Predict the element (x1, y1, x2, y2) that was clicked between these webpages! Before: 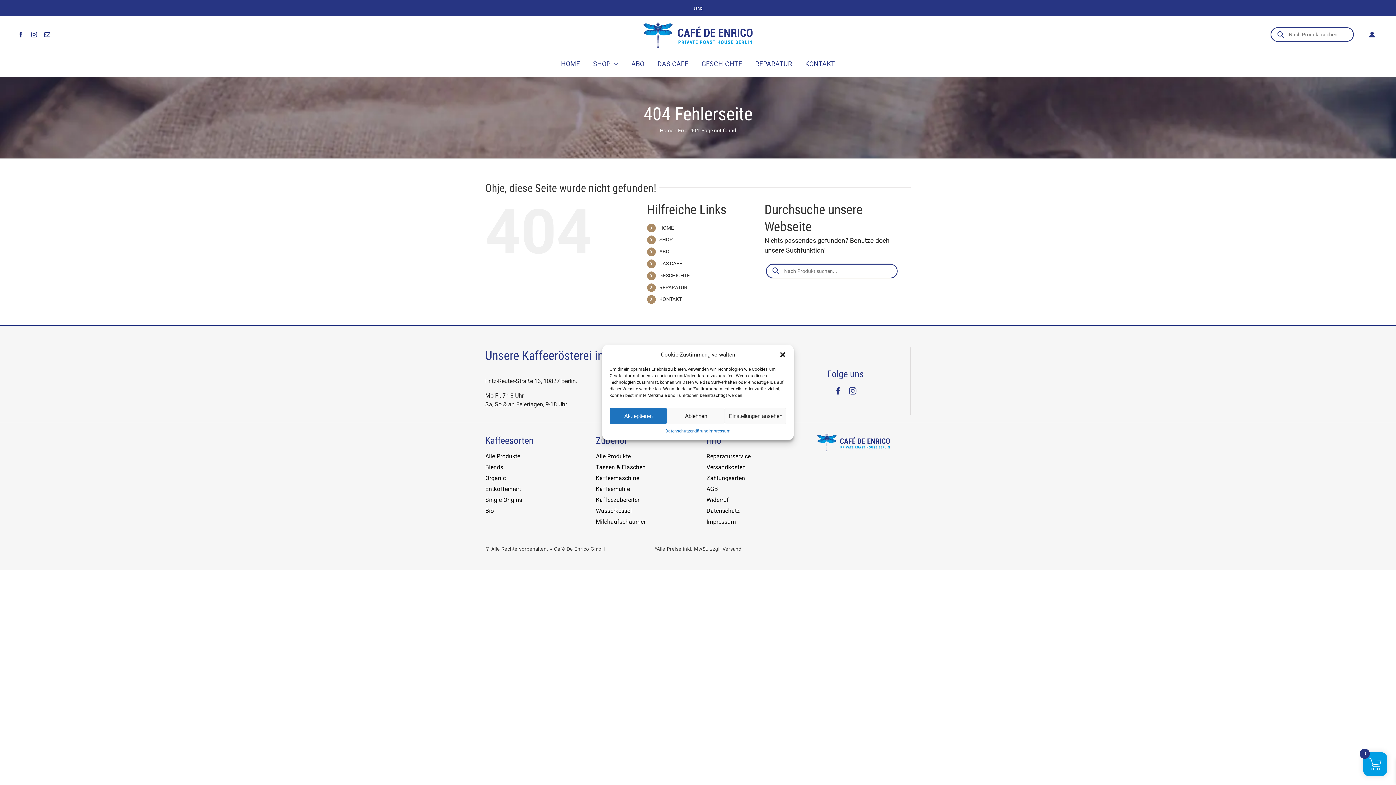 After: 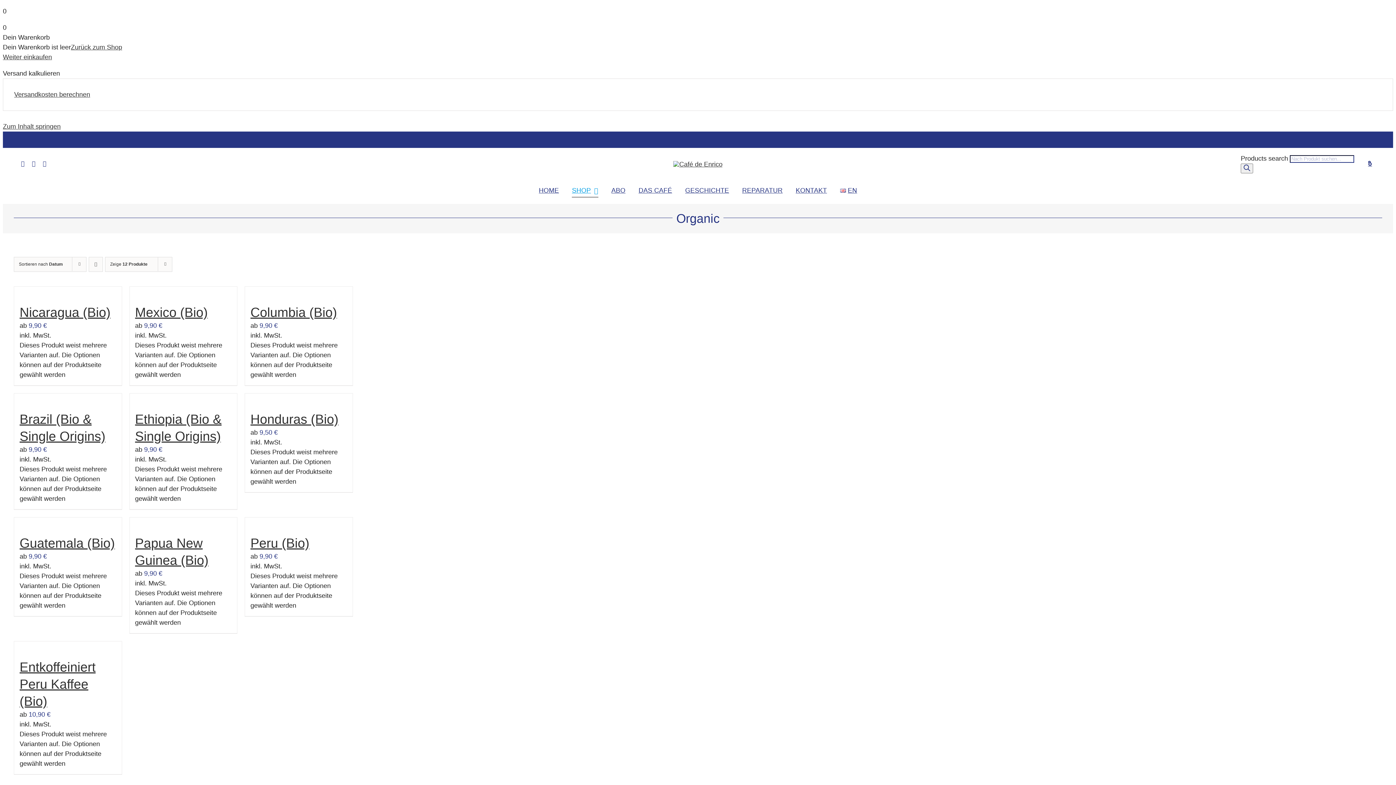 Action: bbox: (485, 473, 579, 483) label: Organic